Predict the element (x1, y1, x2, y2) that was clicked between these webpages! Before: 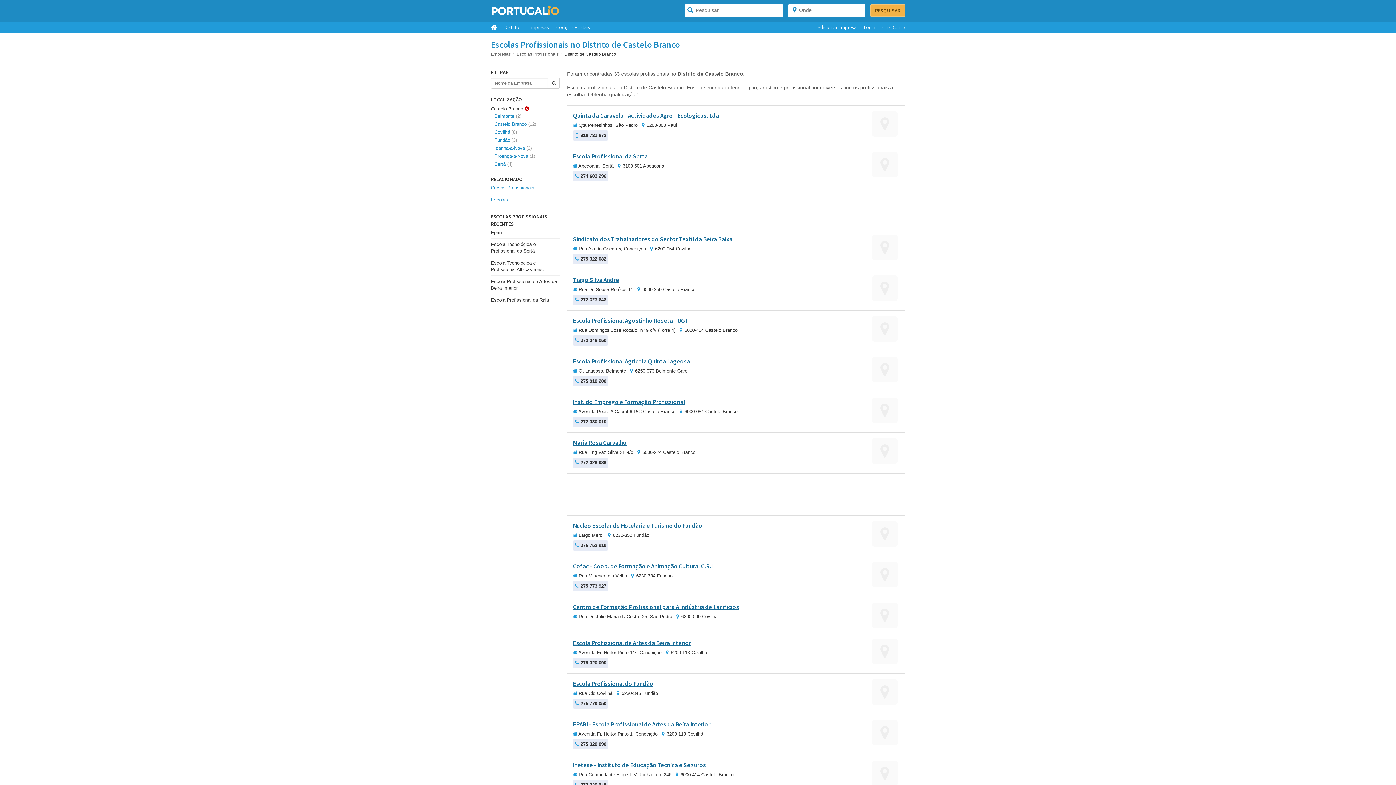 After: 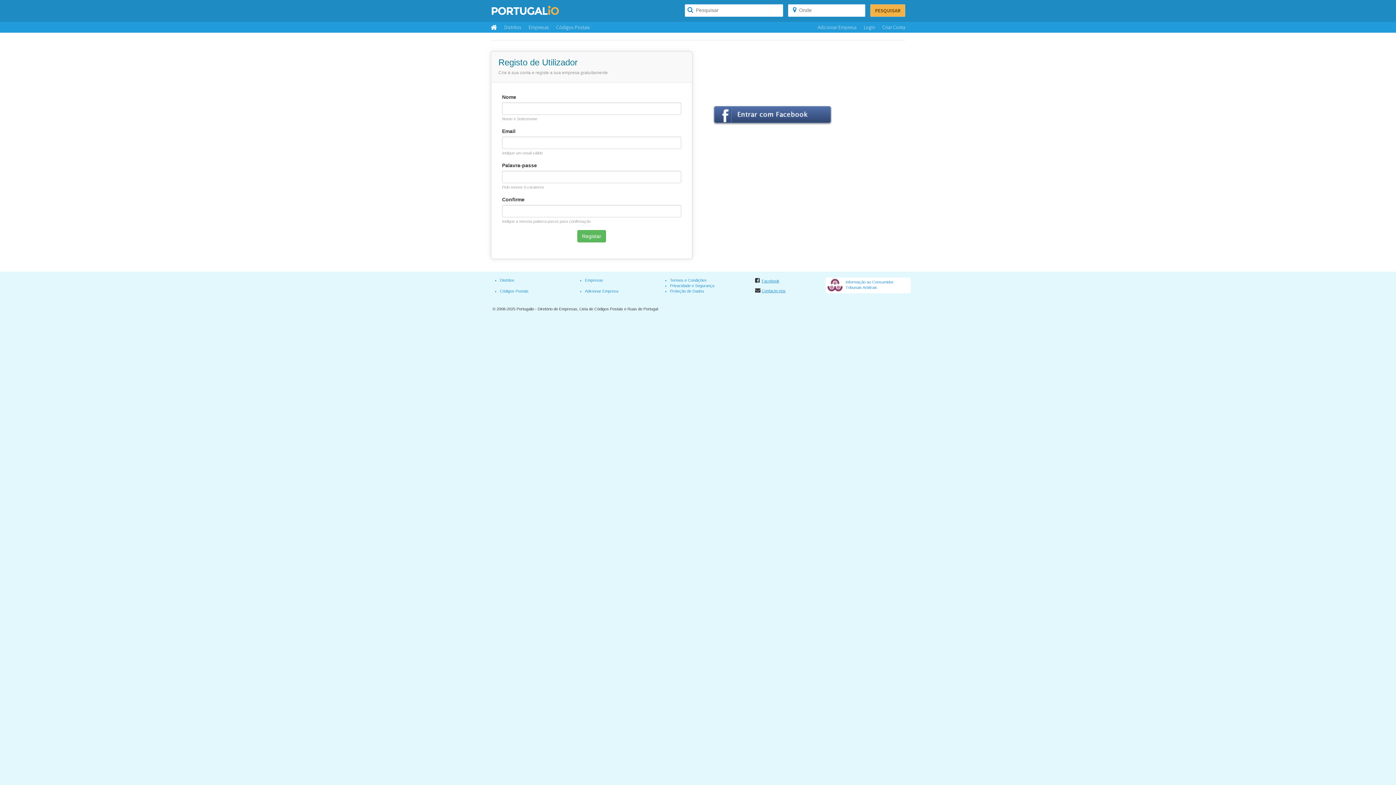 Action: bbox: (882, 24, 905, 30) label: Criar Conta